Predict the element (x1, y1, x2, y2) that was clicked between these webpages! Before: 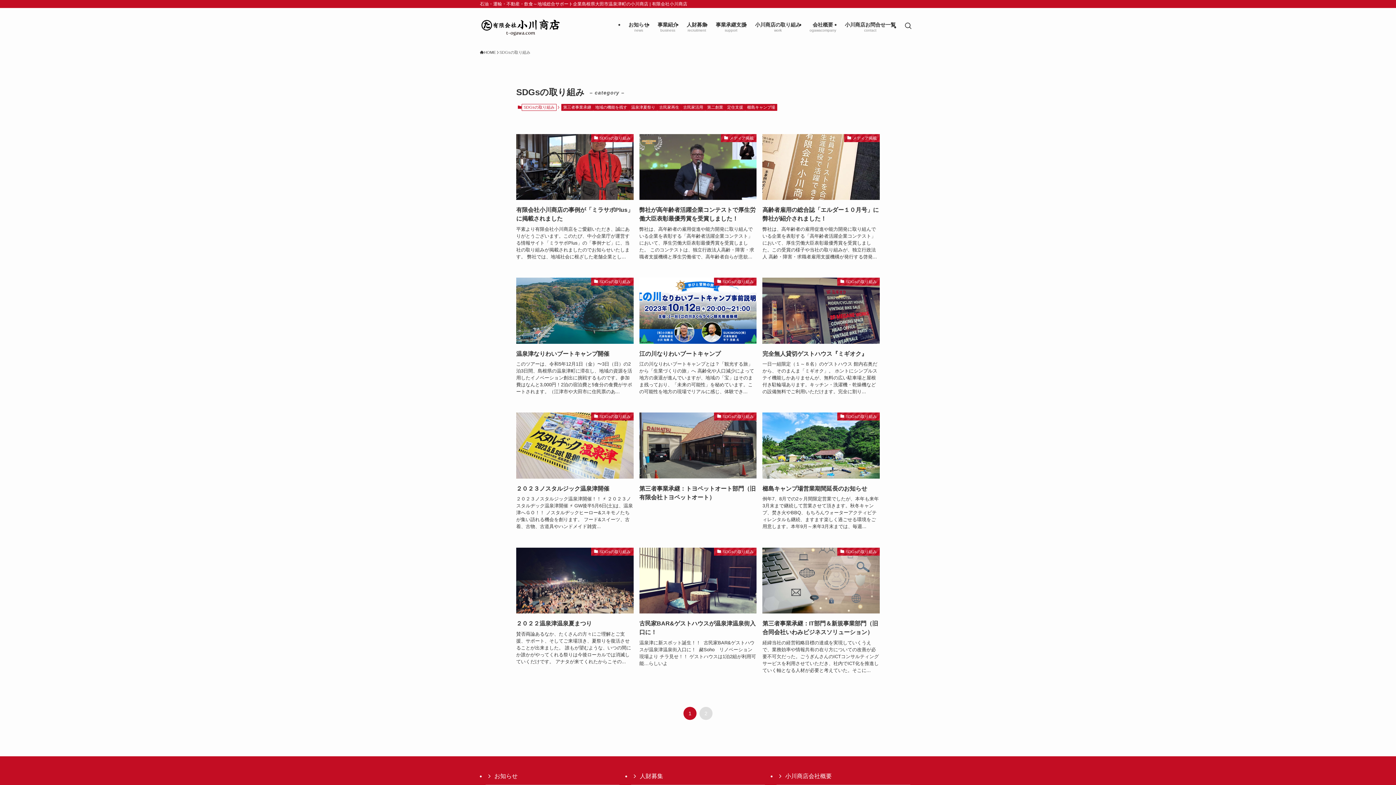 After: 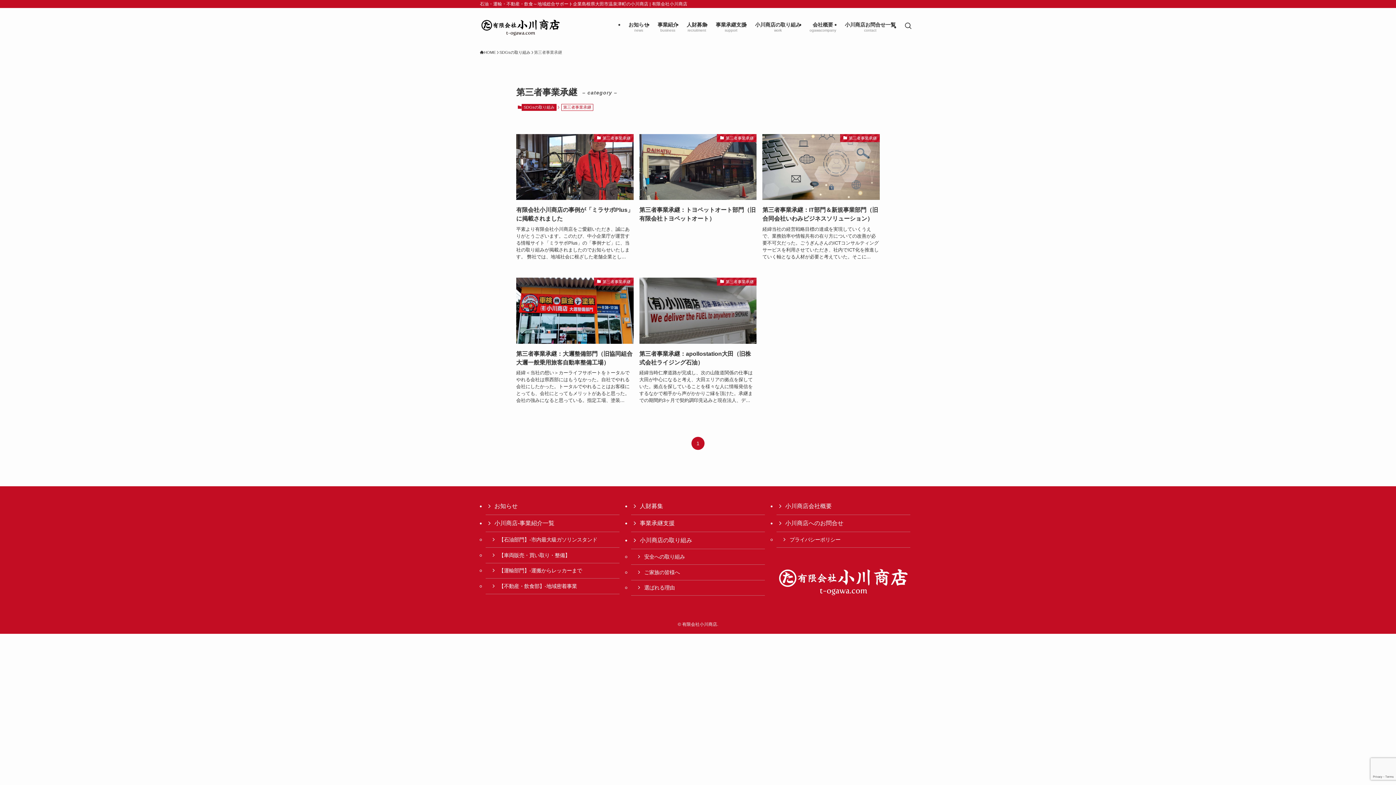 Action: bbox: (561, 104, 593, 110) label: 第三者事業承継